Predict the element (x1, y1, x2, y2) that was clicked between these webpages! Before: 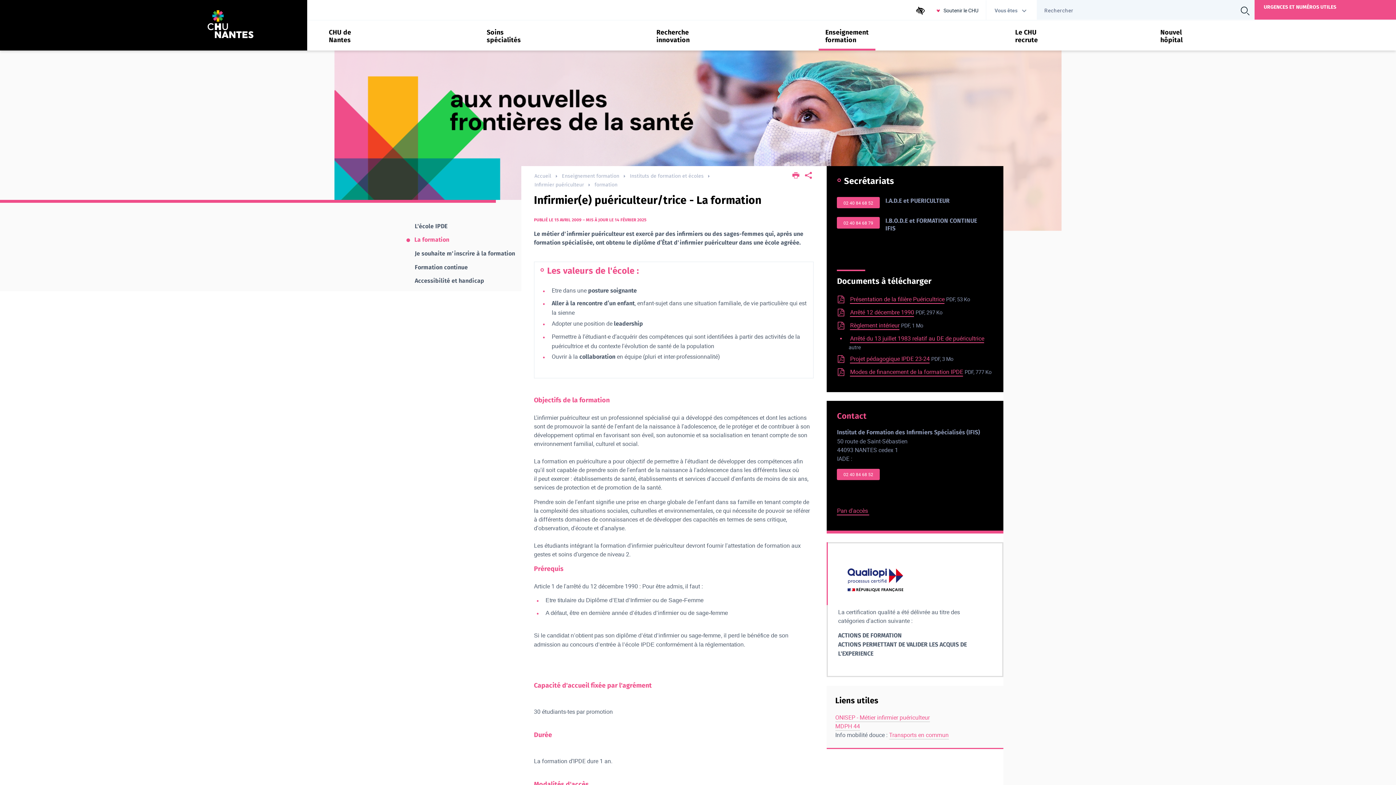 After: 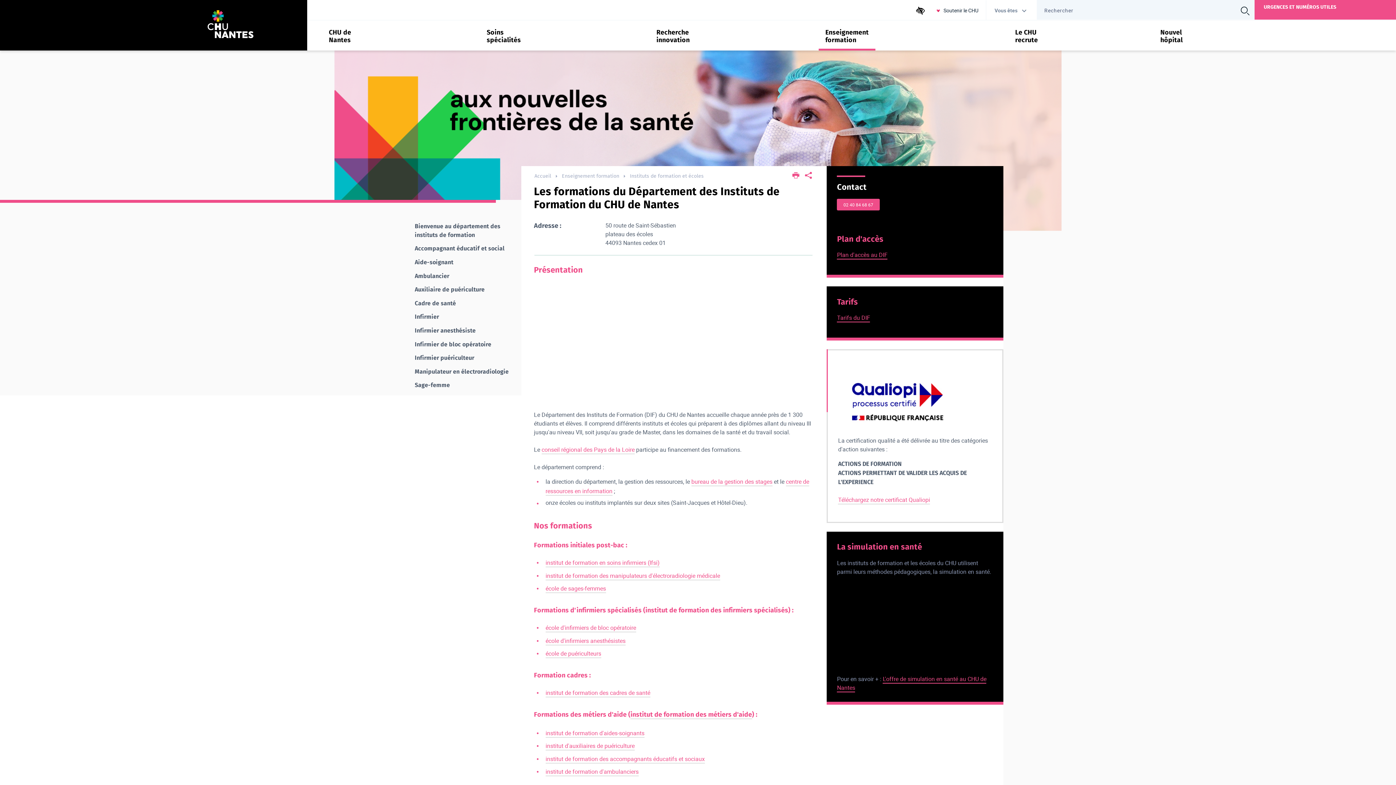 Action: bbox: (630, 172, 703, 180) label: Instituts de formation et écoles